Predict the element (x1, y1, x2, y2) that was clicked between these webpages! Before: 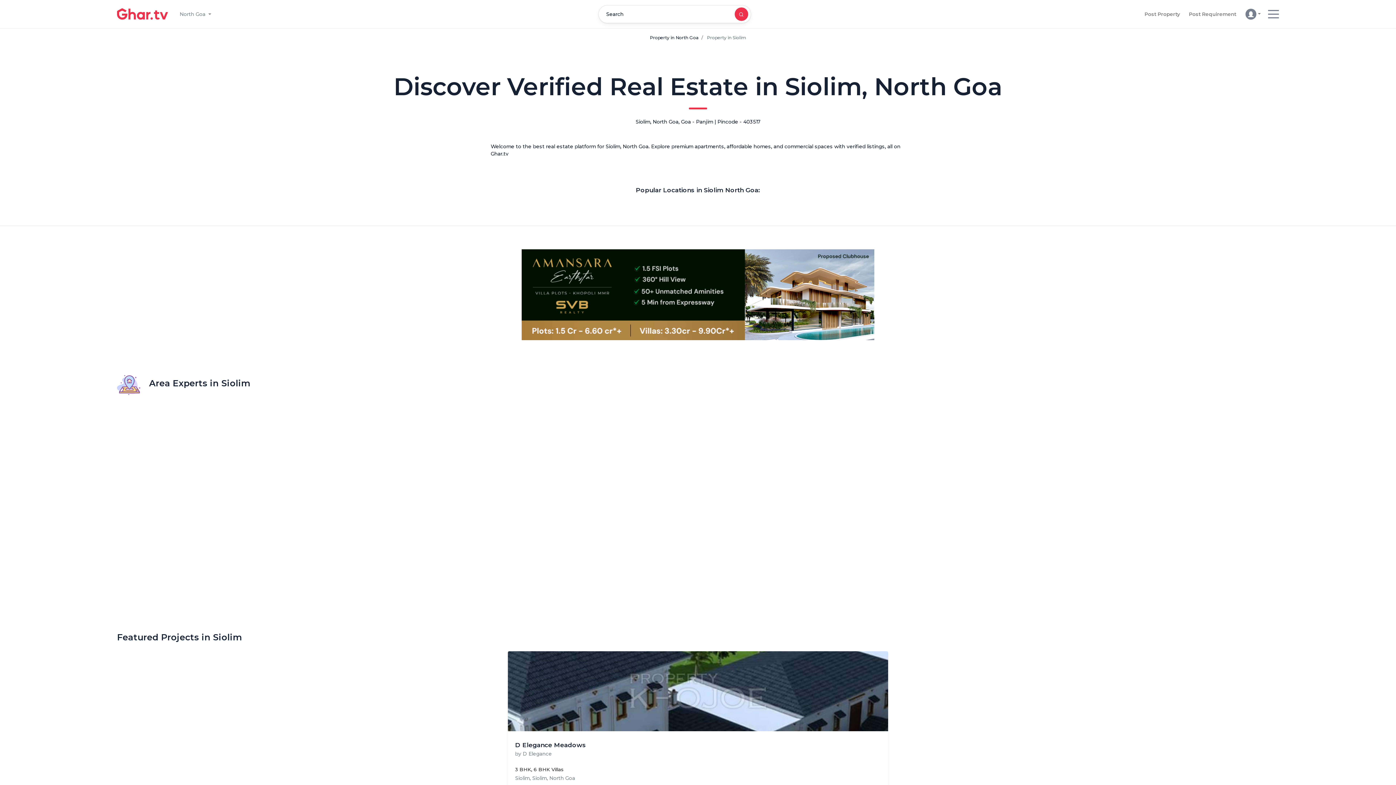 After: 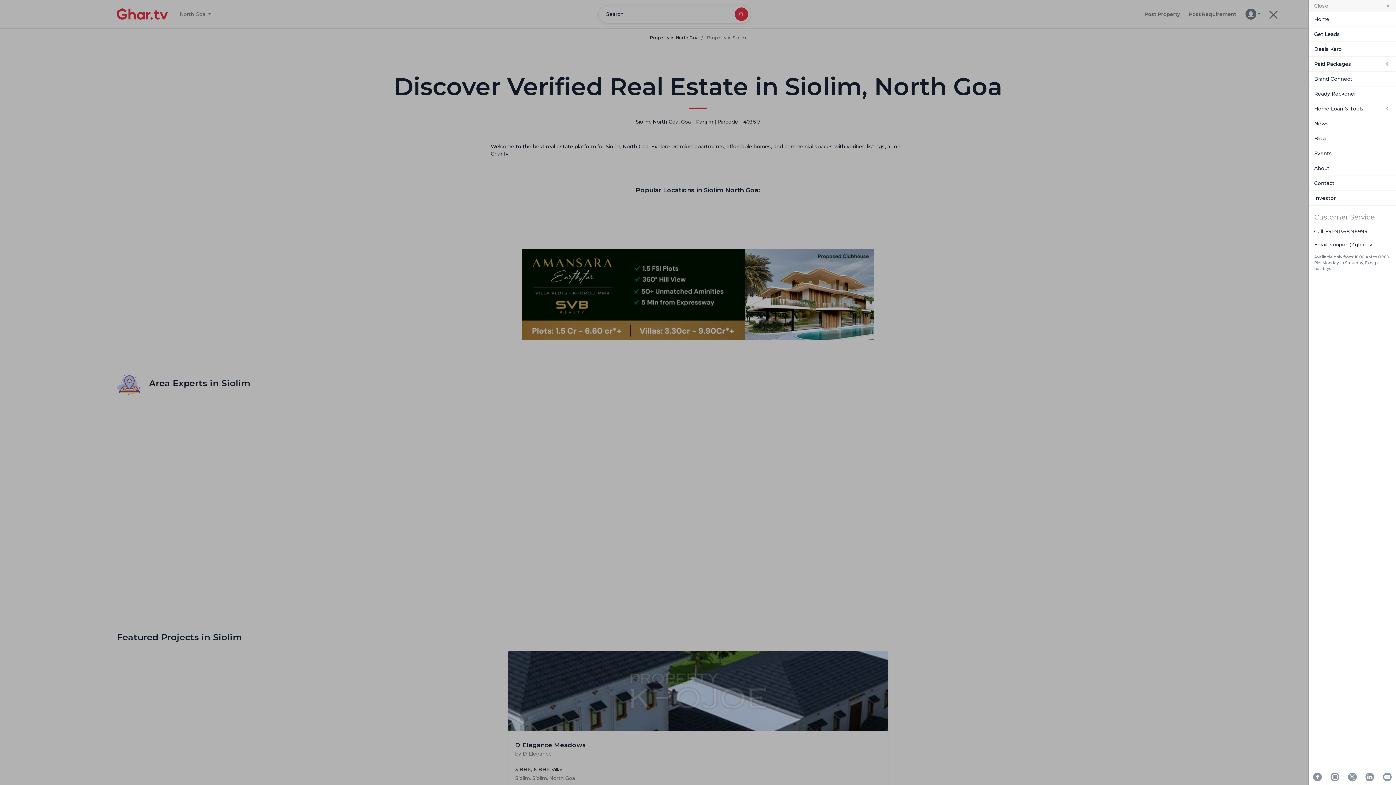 Action: bbox: (1268, 2, 1279, 25)